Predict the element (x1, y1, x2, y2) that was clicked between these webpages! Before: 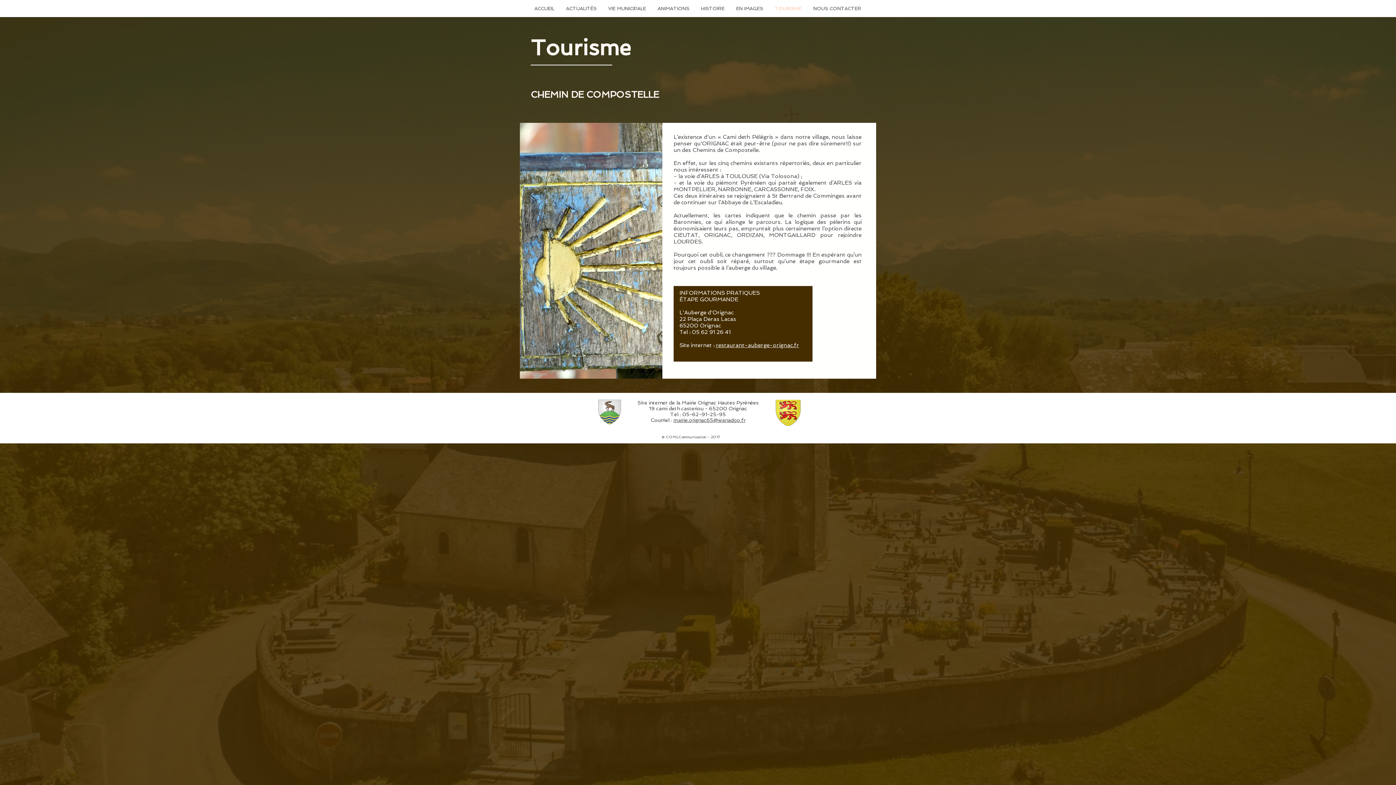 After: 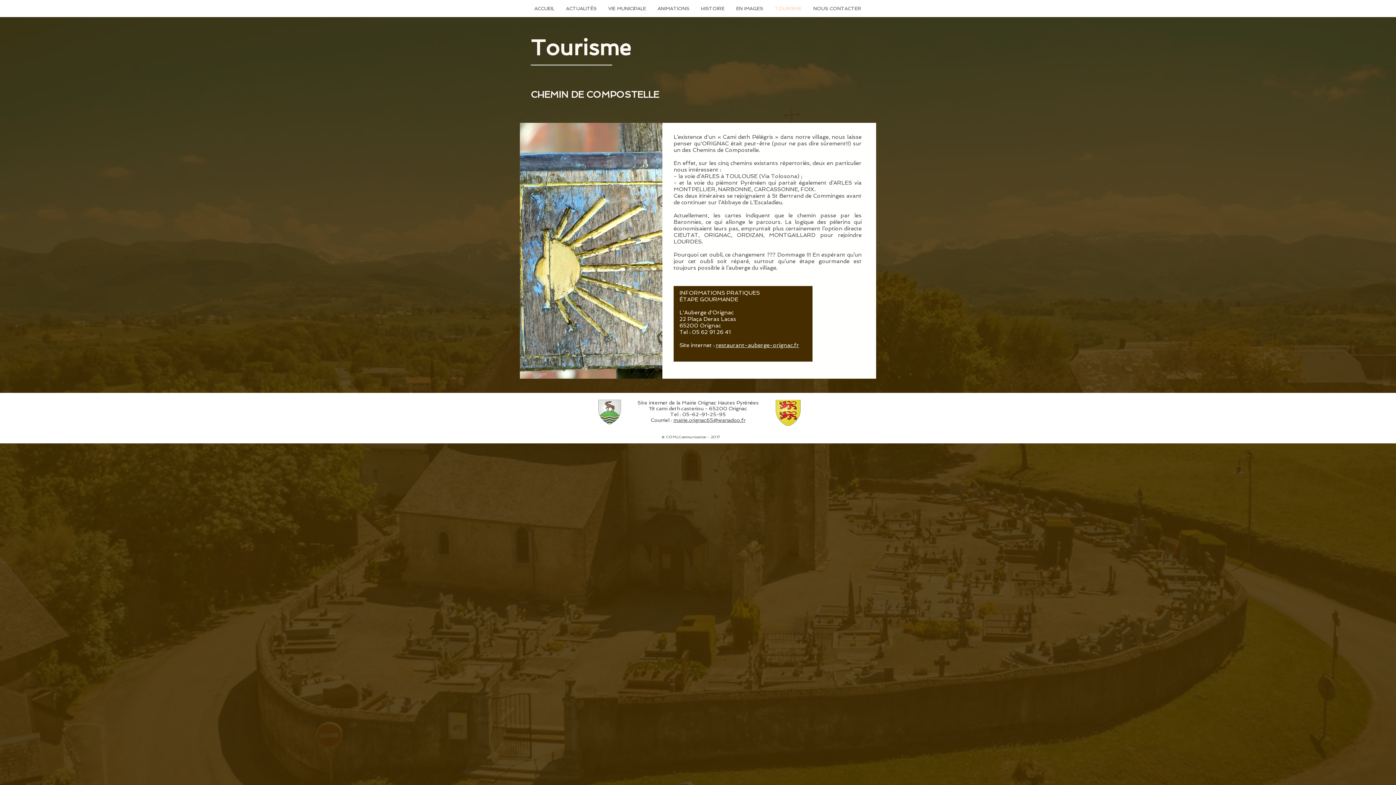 Action: bbox: (673, 417, 745, 423) label: mairie.orignac65@wanadoo.fr